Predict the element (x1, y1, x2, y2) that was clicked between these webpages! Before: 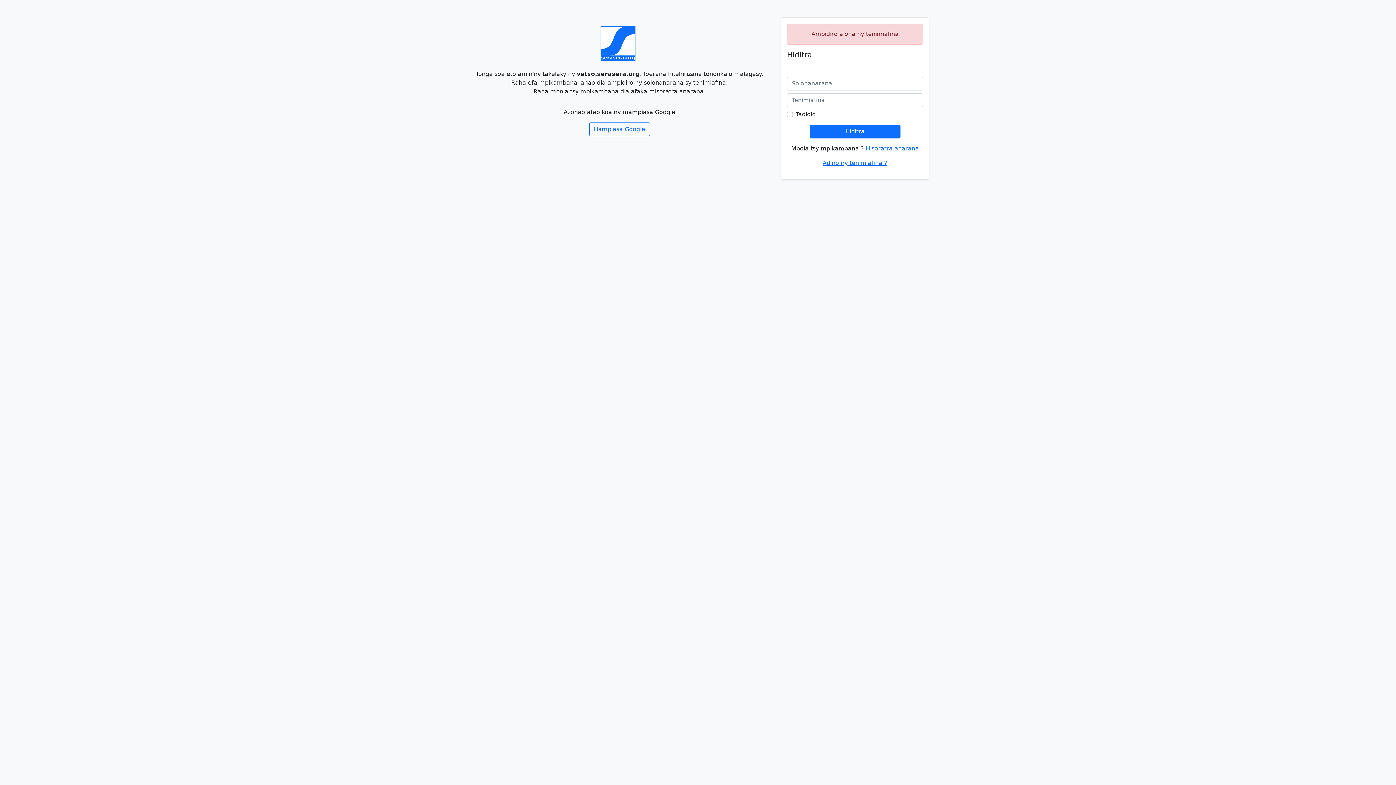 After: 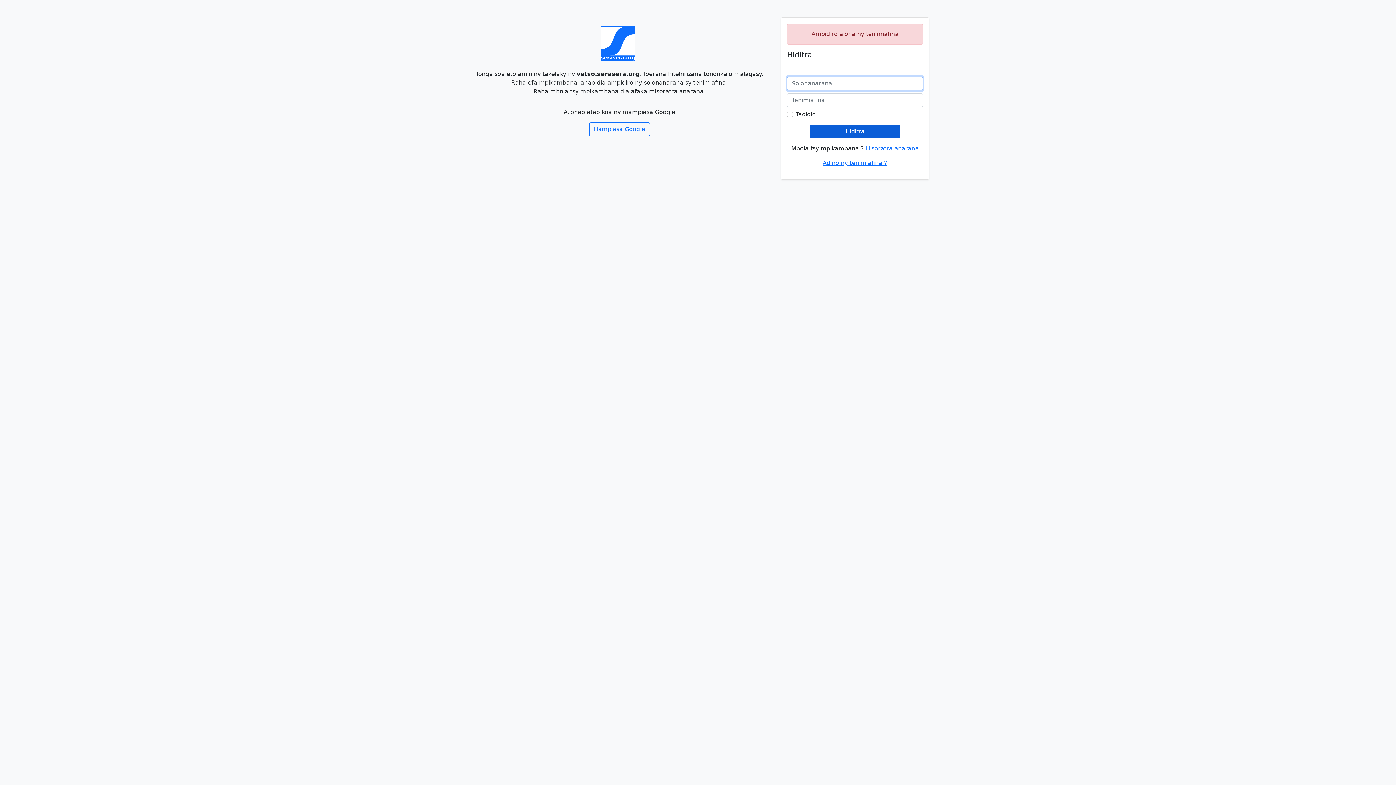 Action: label: Hiditra bbox: (809, 124, 900, 138)